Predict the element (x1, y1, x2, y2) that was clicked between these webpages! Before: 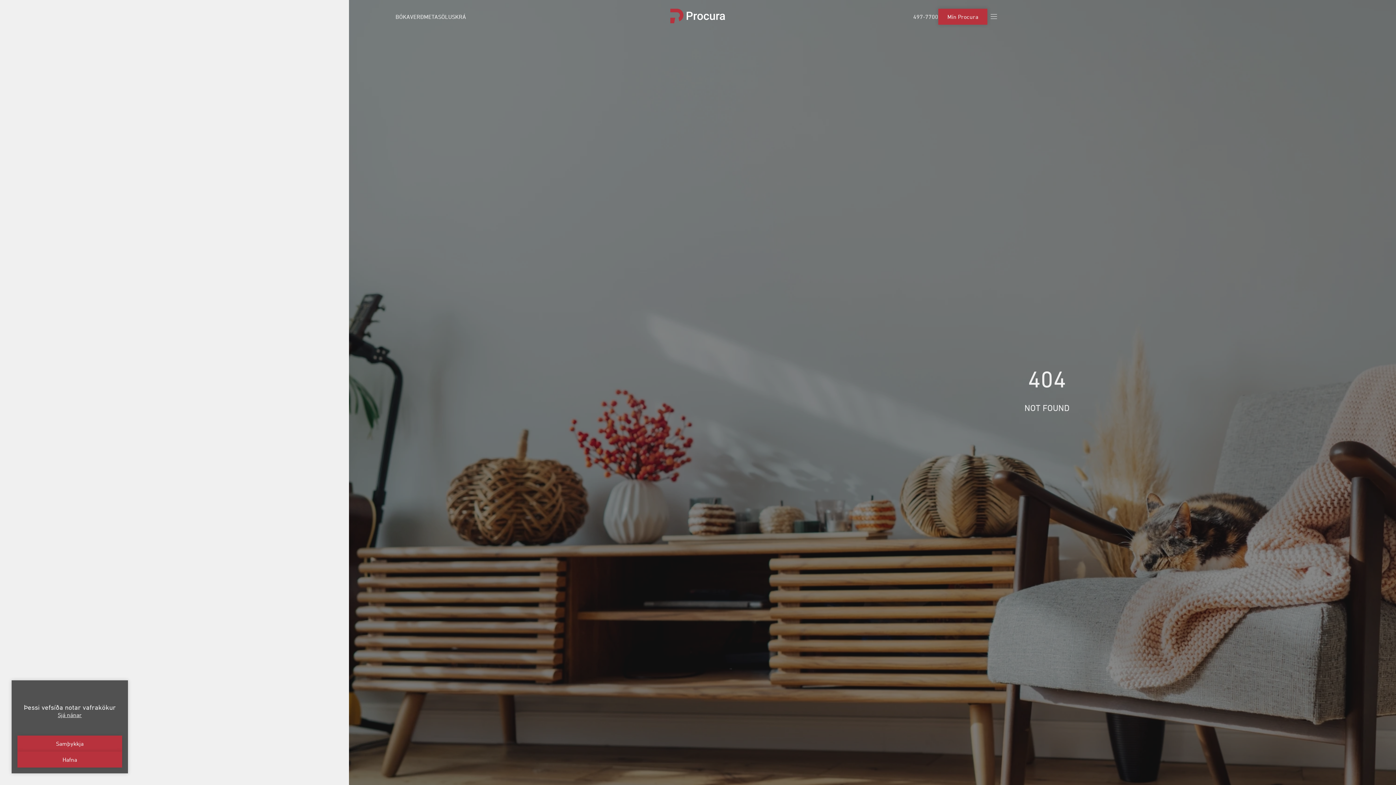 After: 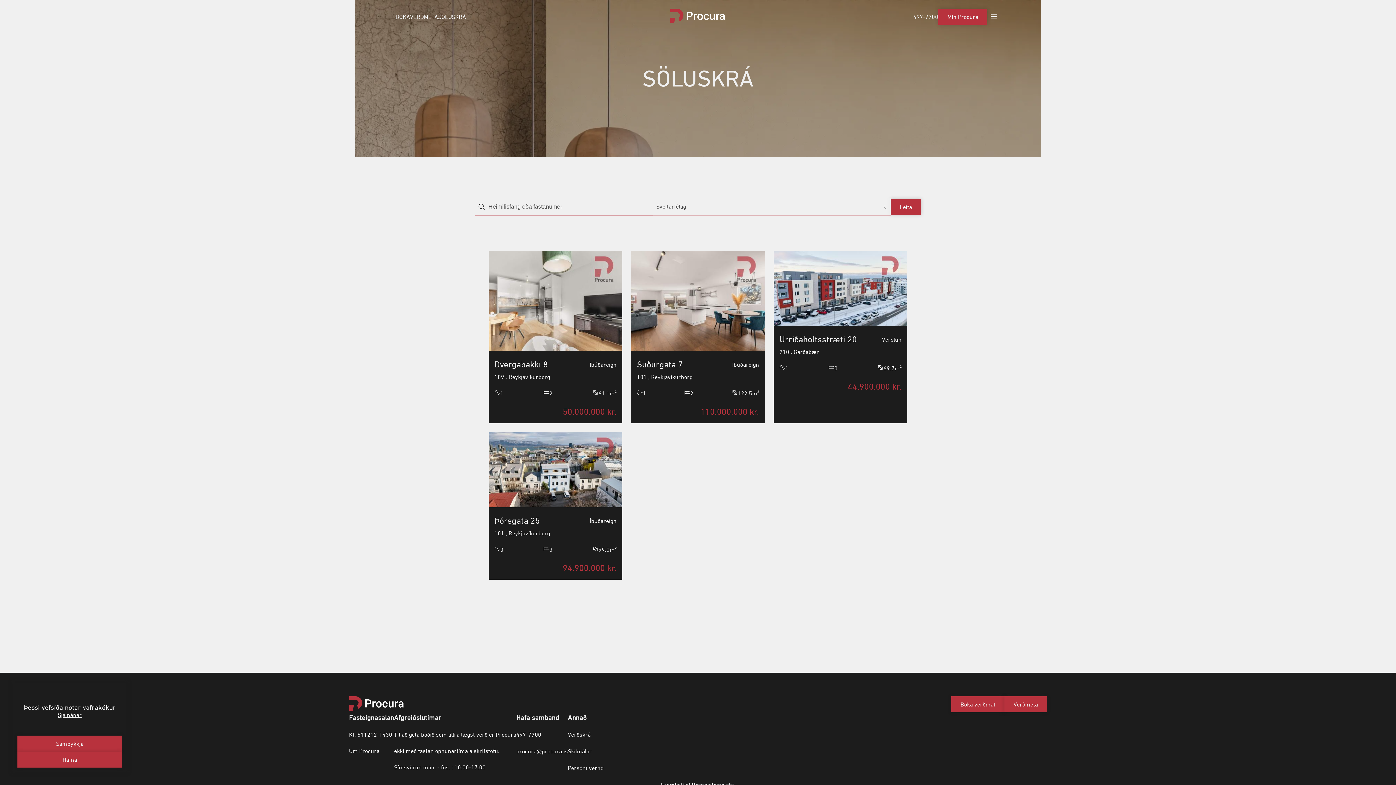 Action: label: SÖLUSKRÁ bbox: (438, 9, 466, 24)